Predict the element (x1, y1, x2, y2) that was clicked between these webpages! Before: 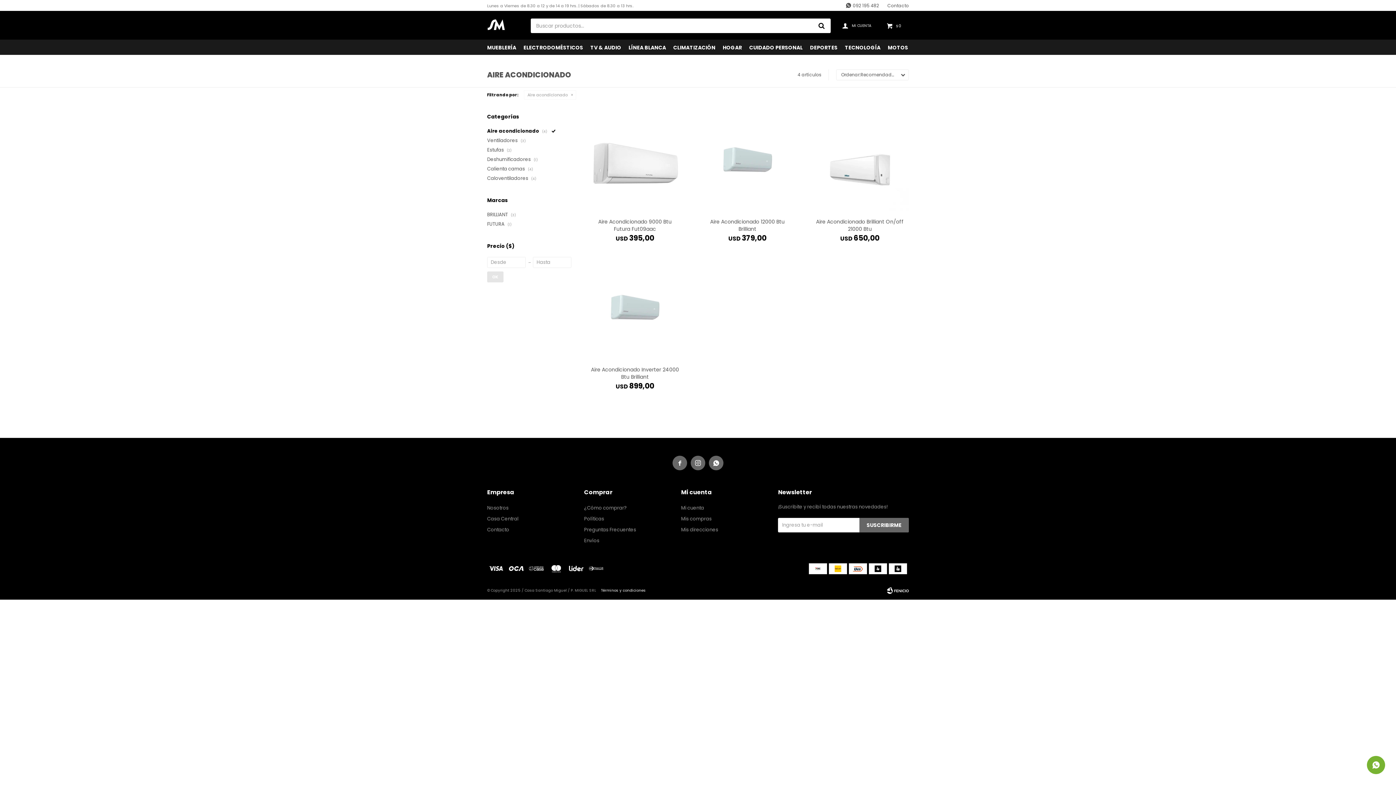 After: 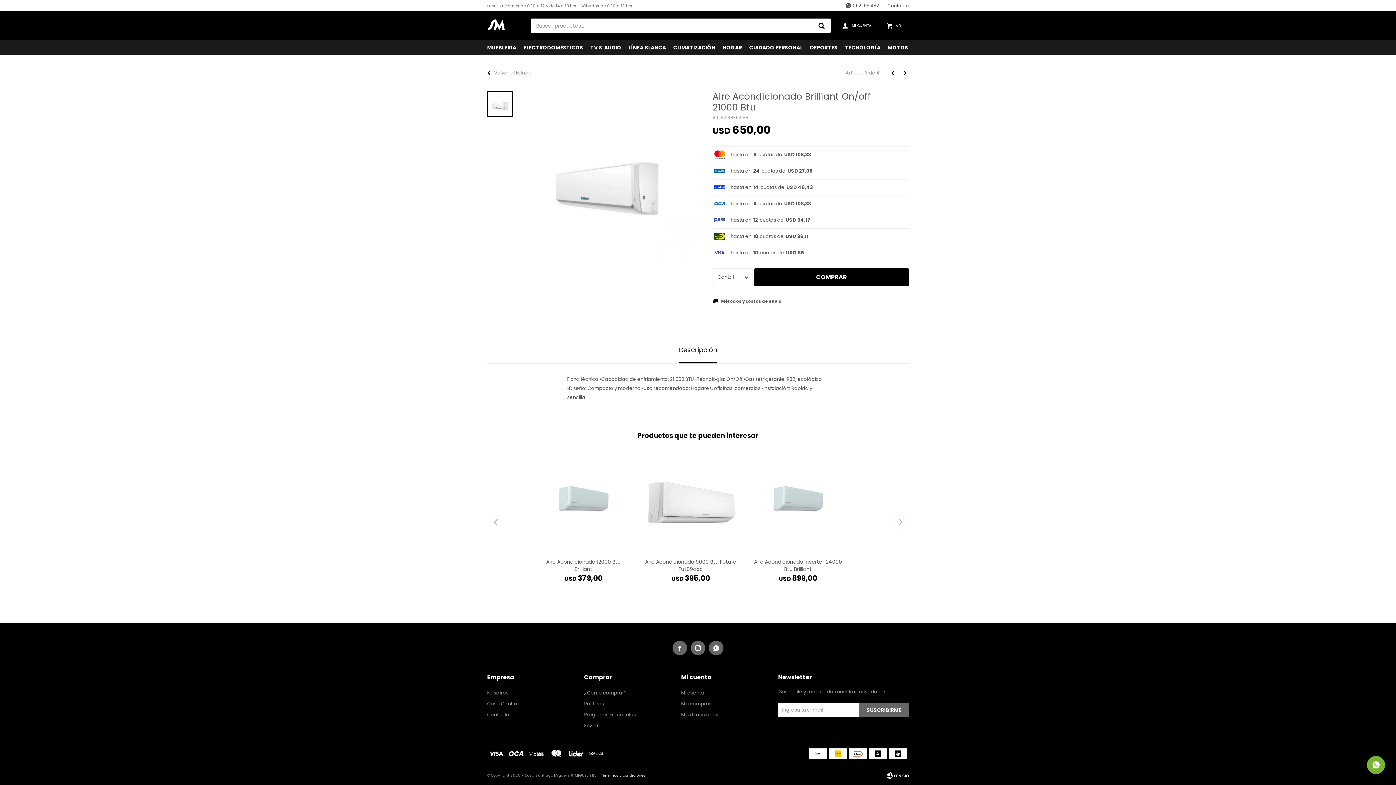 Action: bbox: (811, 113, 909, 211)